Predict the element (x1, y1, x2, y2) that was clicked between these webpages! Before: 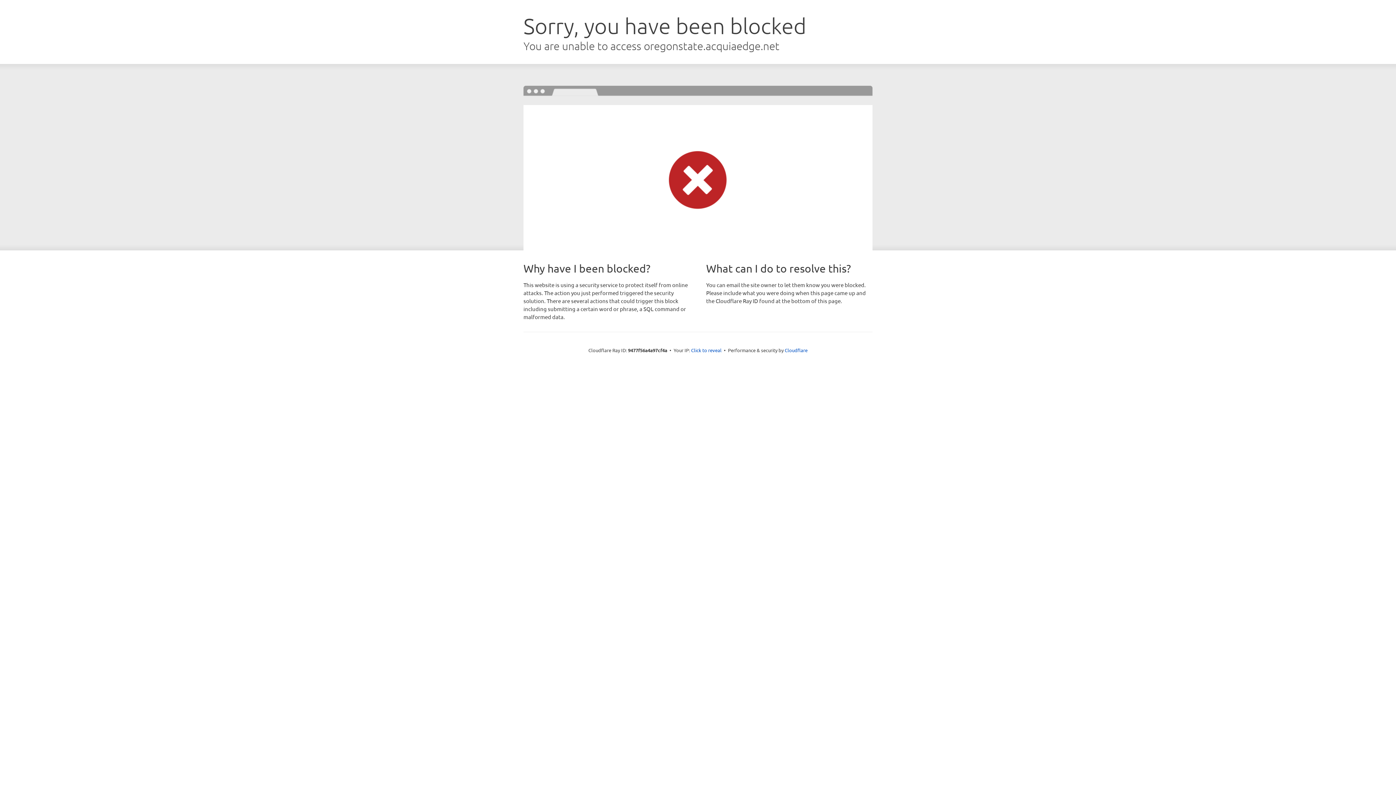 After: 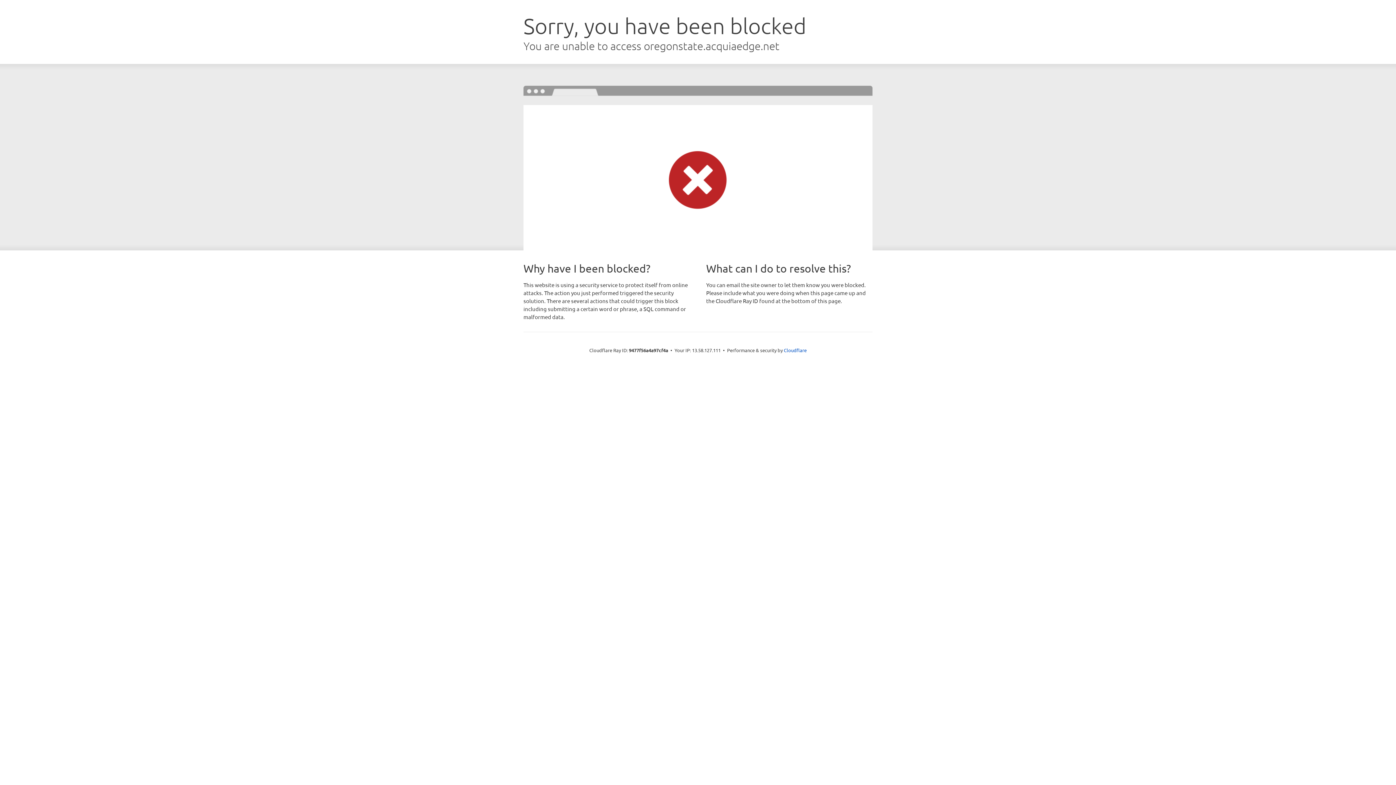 Action: label: Click to reveal bbox: (691, 346, 721, 353)